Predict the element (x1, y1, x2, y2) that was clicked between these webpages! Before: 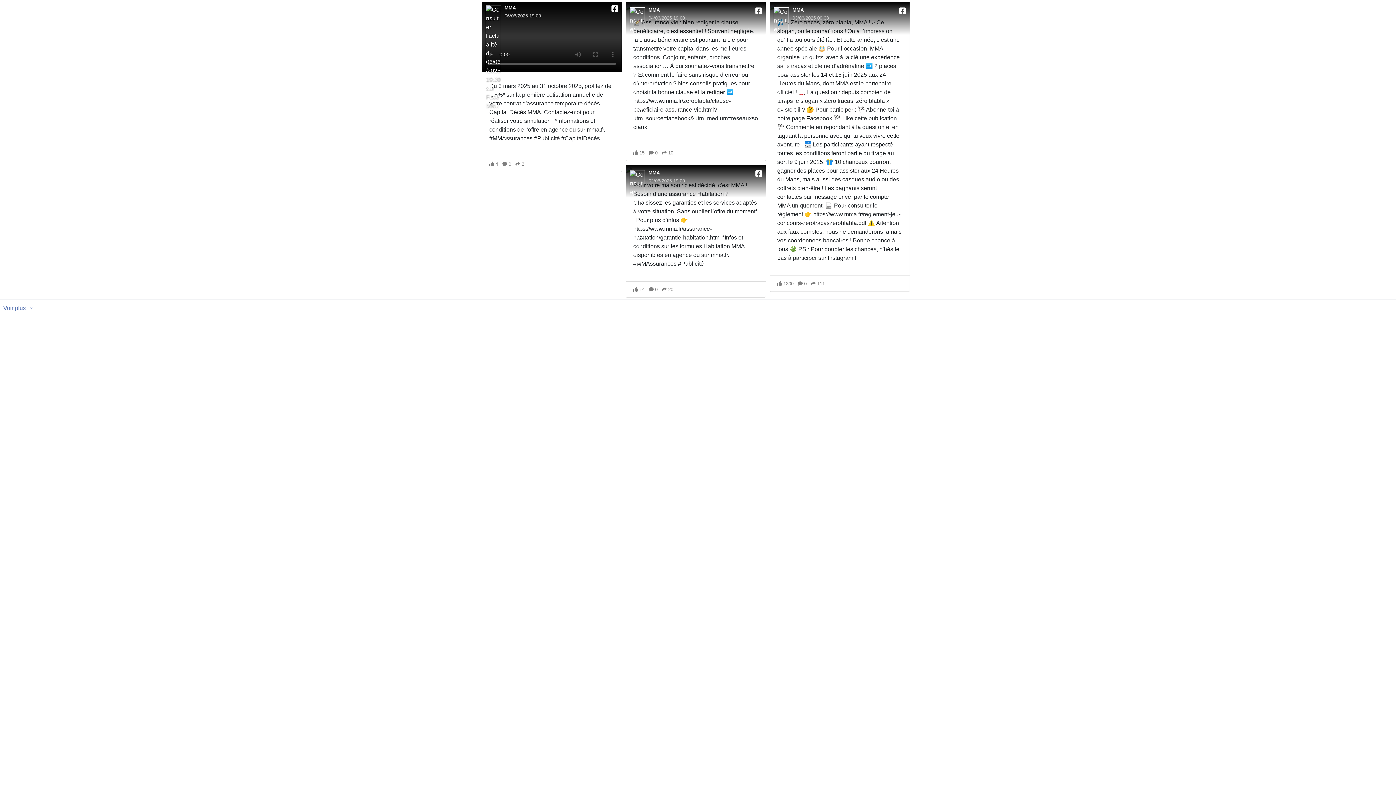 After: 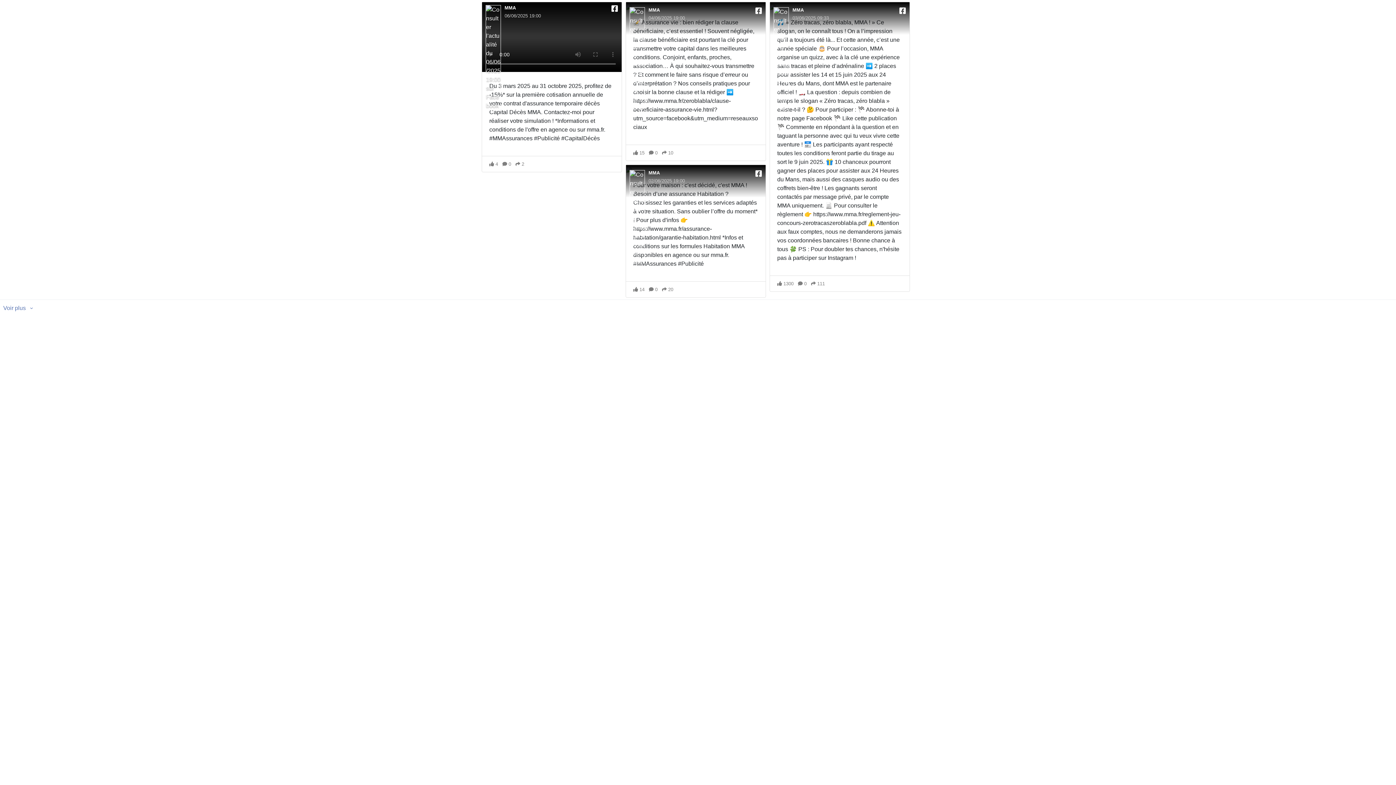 Action: bbox: (629, 56, 645, 62)